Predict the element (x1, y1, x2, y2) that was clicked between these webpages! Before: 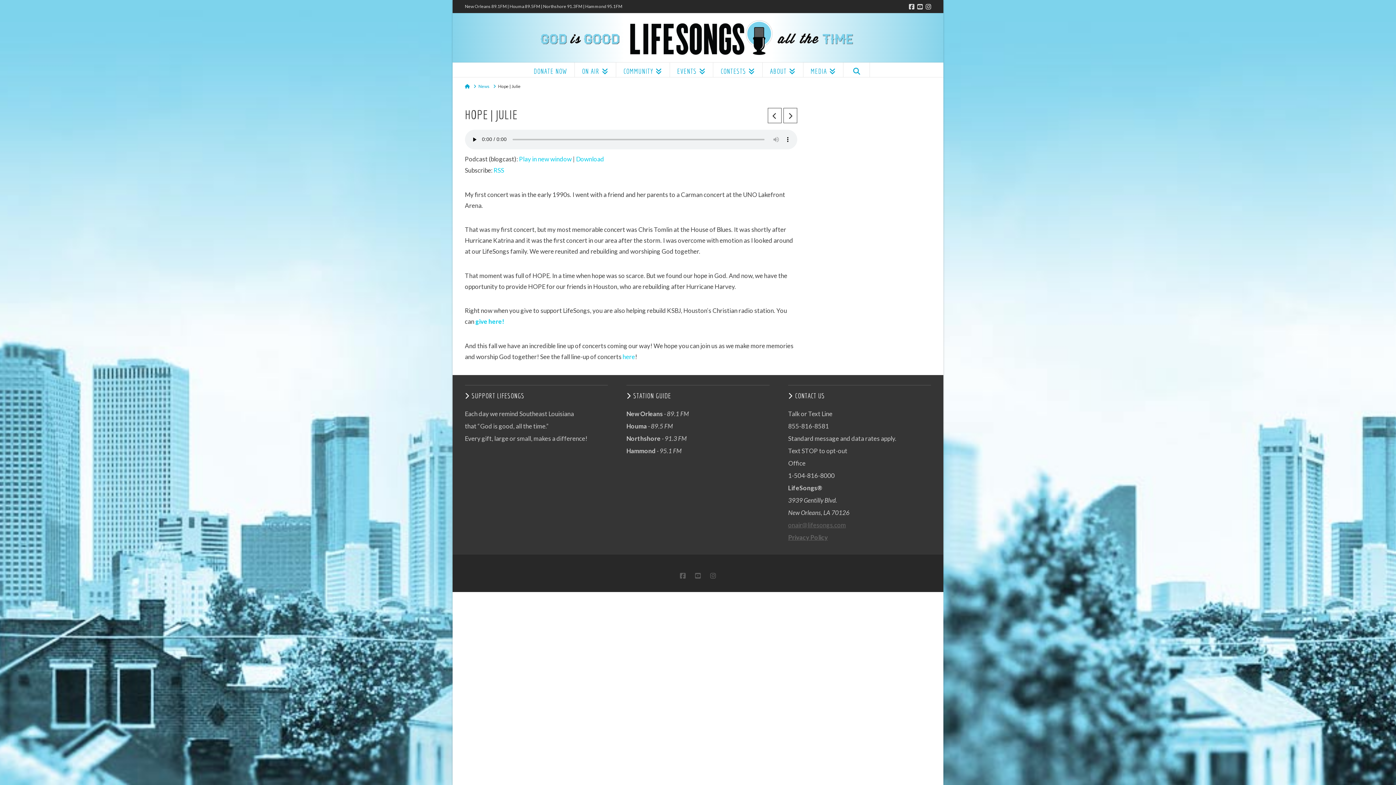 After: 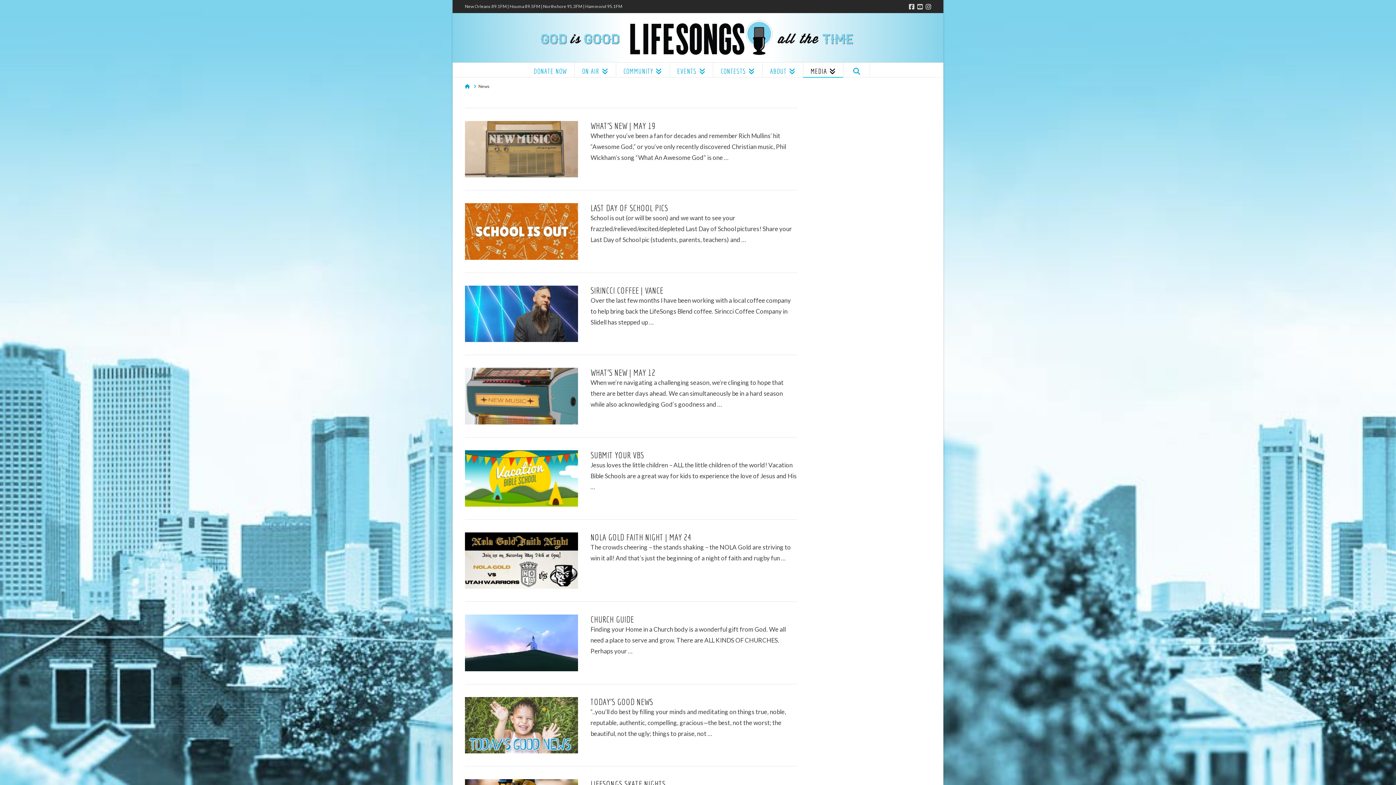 Action: label: News bbox: (478, 83, 489, 89)